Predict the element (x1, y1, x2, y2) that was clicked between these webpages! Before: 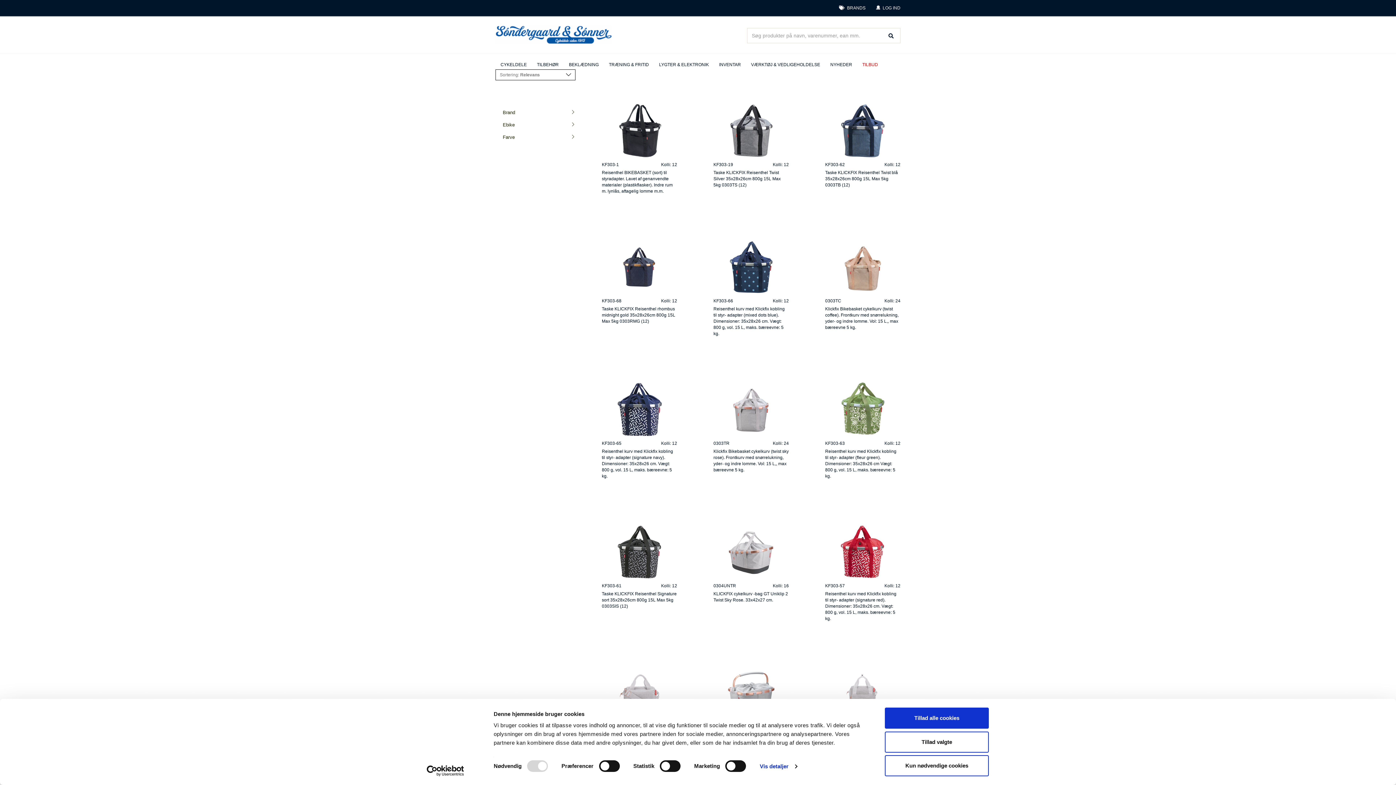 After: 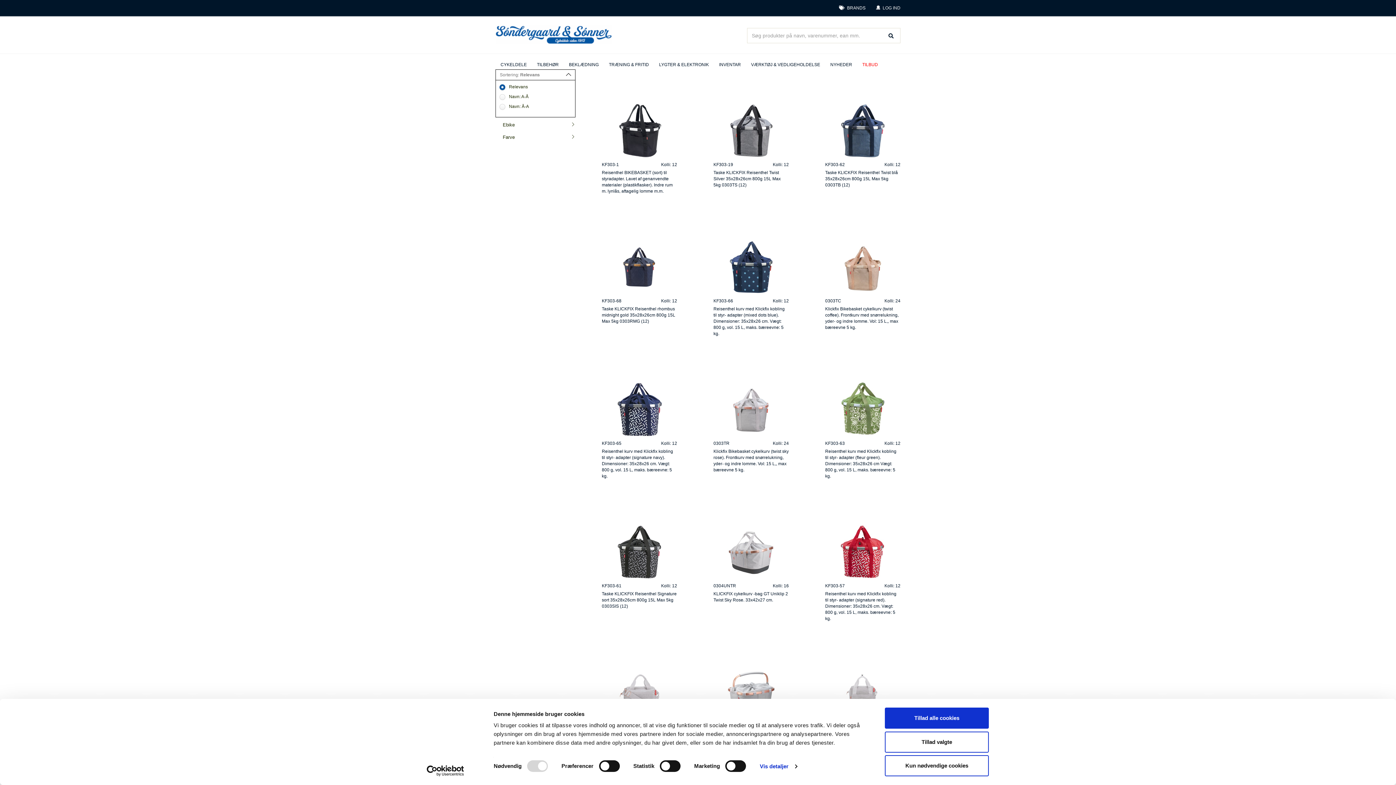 Action: label: Sortering: Relevans bbox: (495, 69, 575, 80)